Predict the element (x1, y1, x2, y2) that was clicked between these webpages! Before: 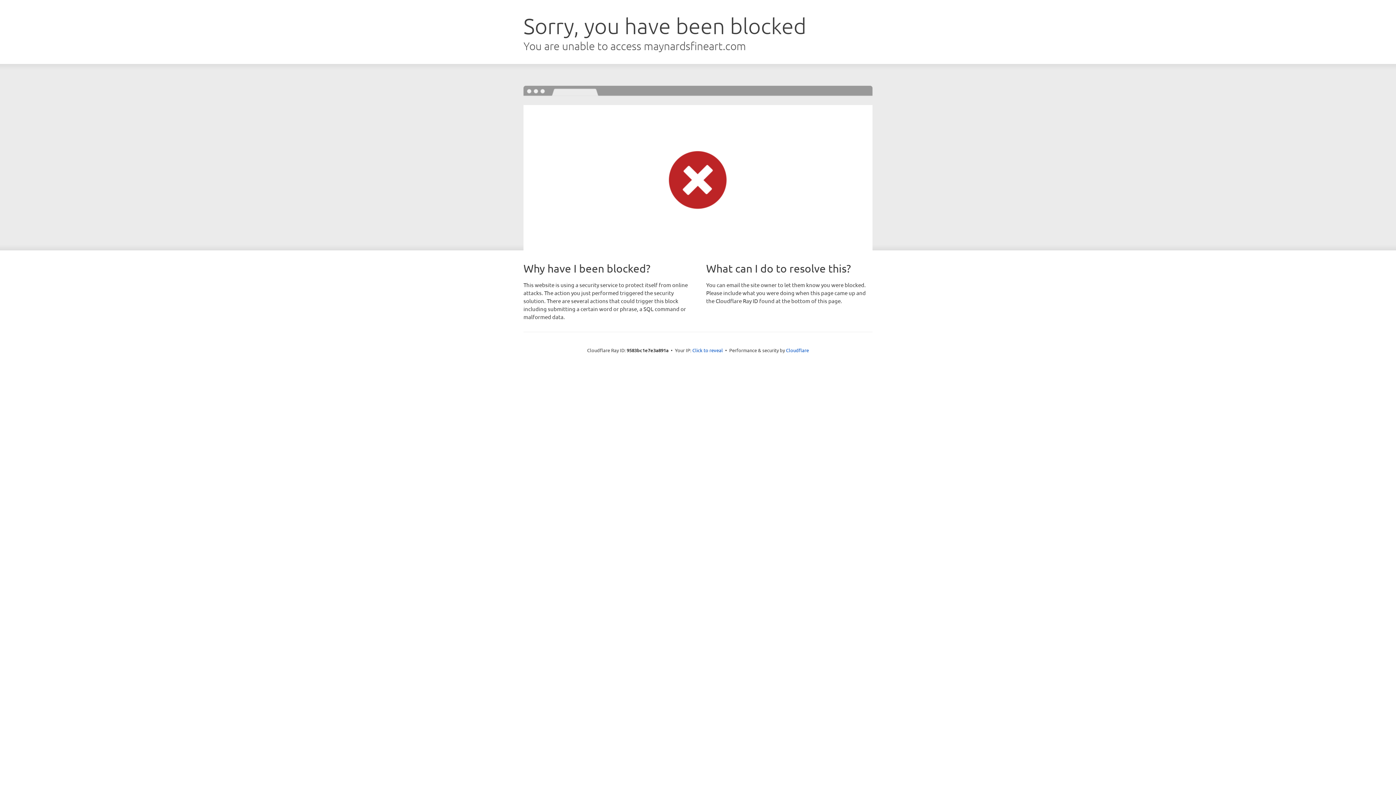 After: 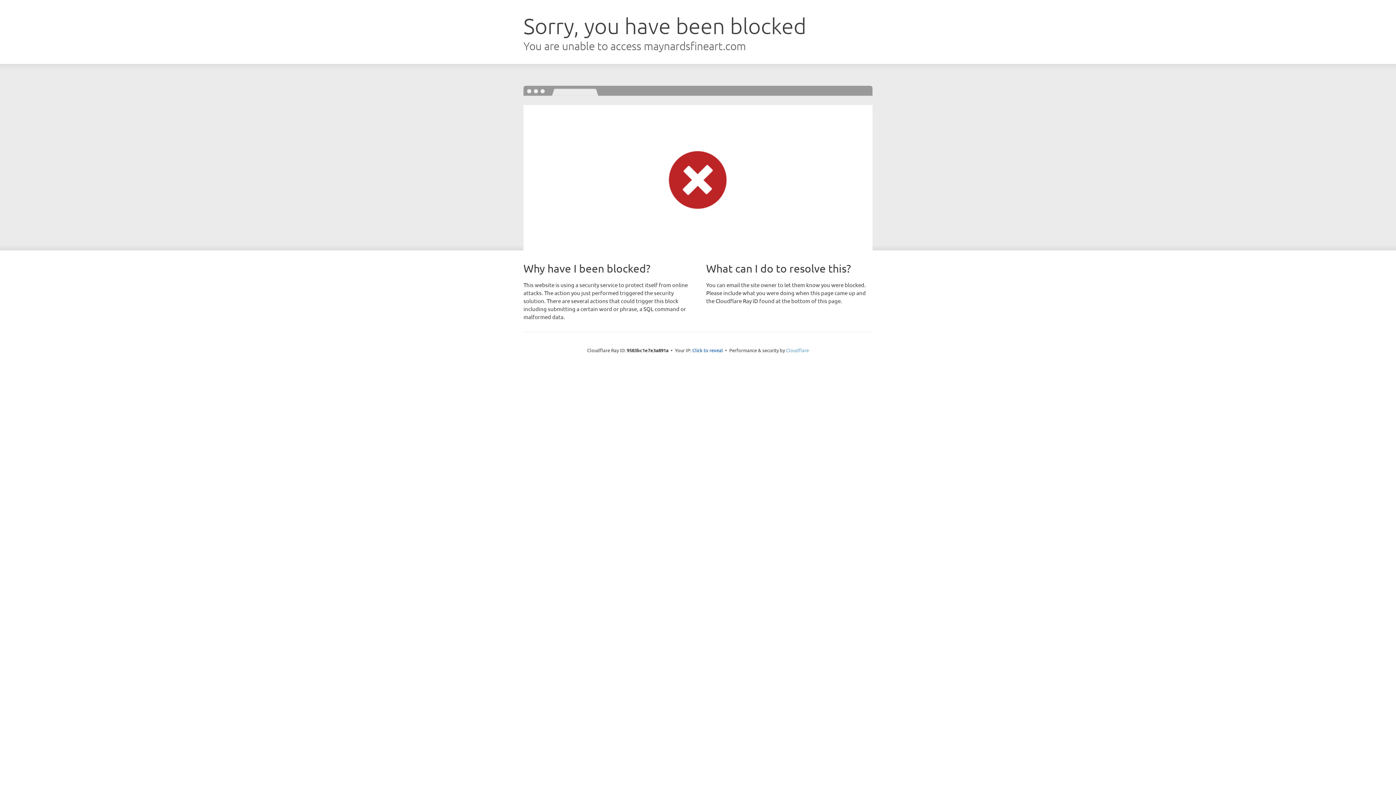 Action: label: Cloudflare bbox: (786, 347, 809, 353)